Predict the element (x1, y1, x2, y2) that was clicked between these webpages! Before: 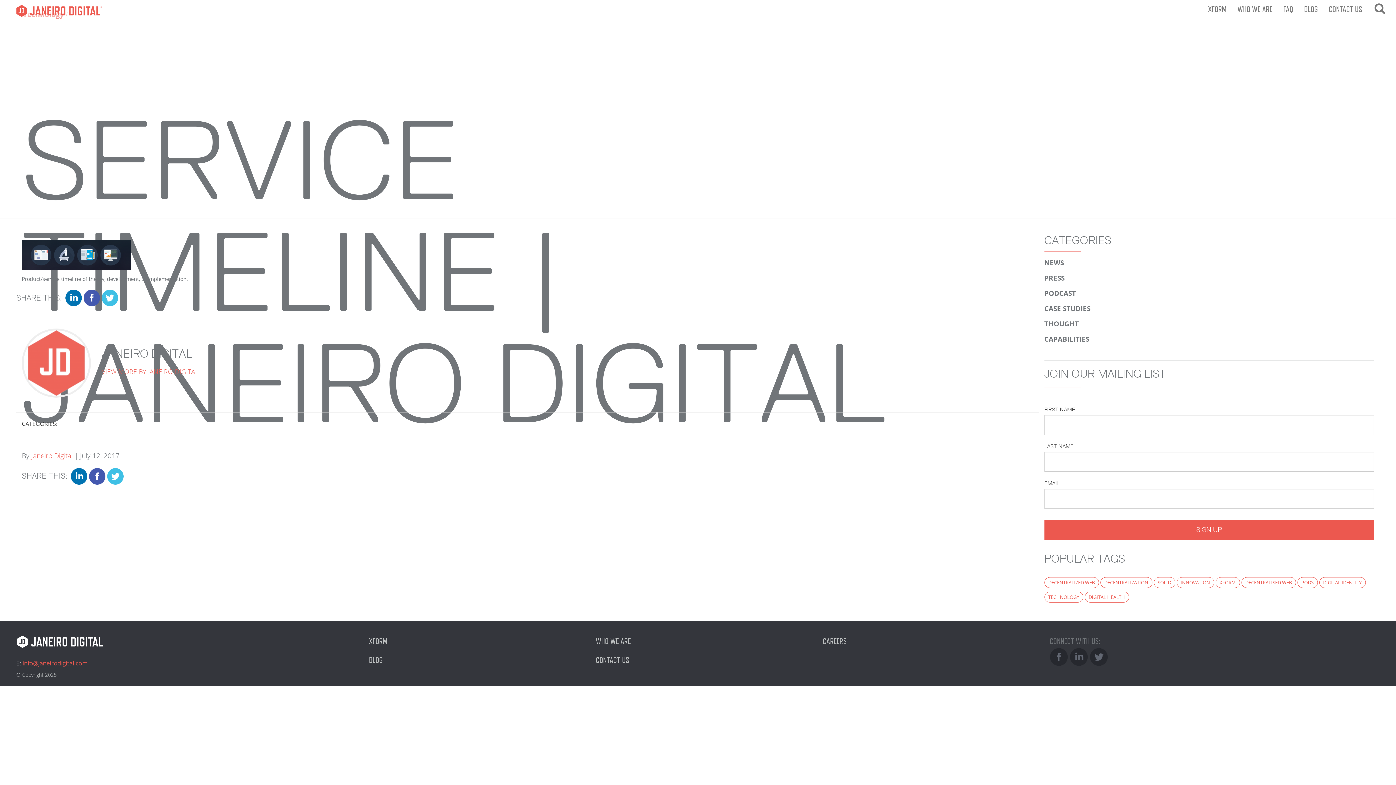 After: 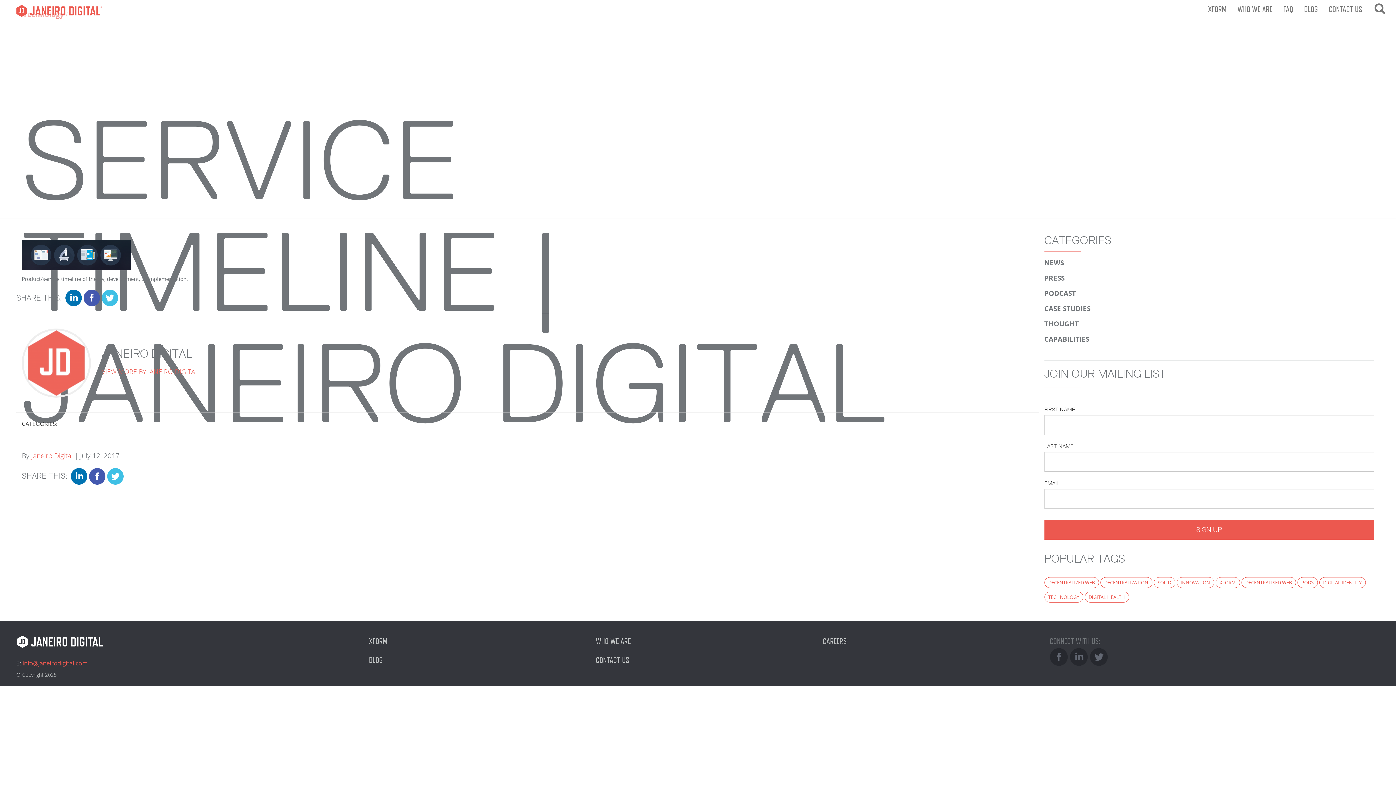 Action: bbox: (70, 468, 87, 484)